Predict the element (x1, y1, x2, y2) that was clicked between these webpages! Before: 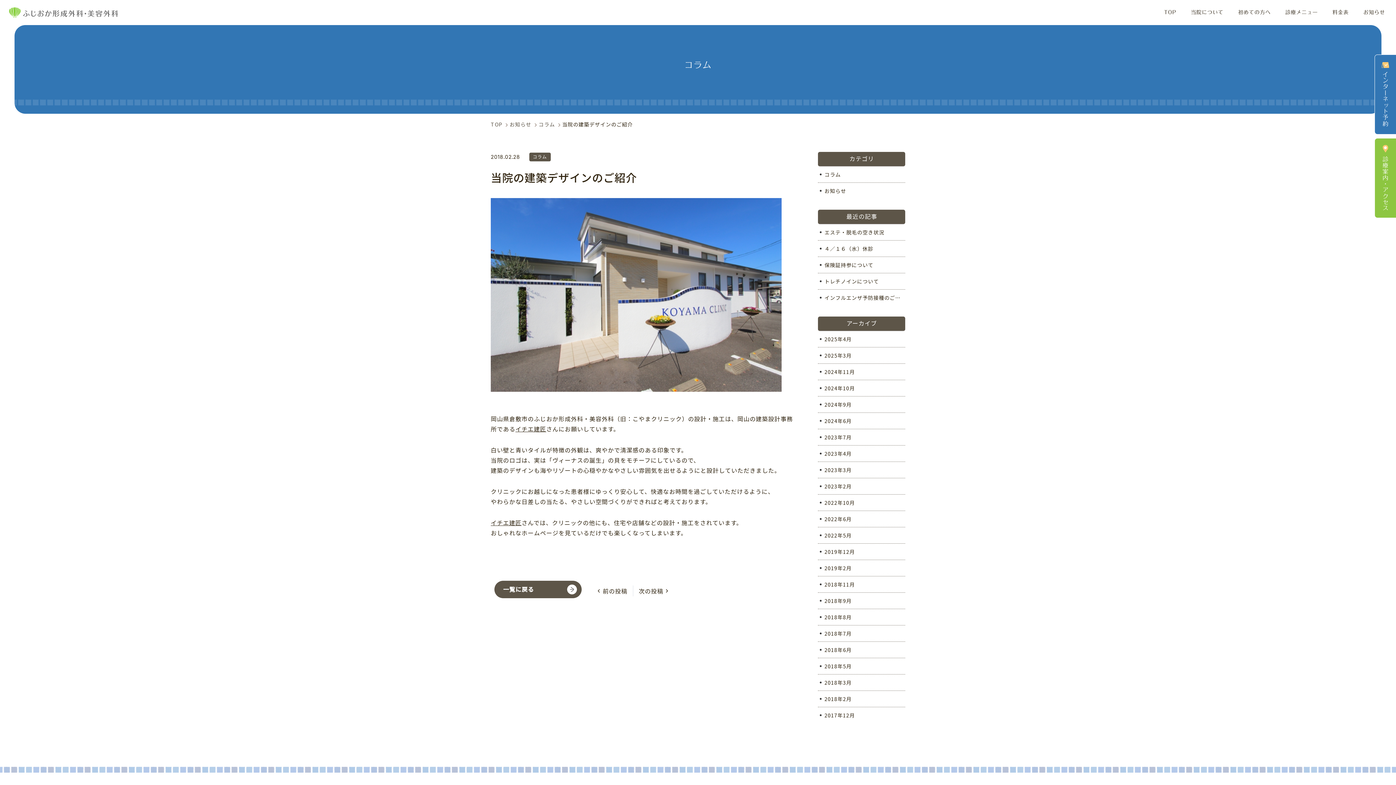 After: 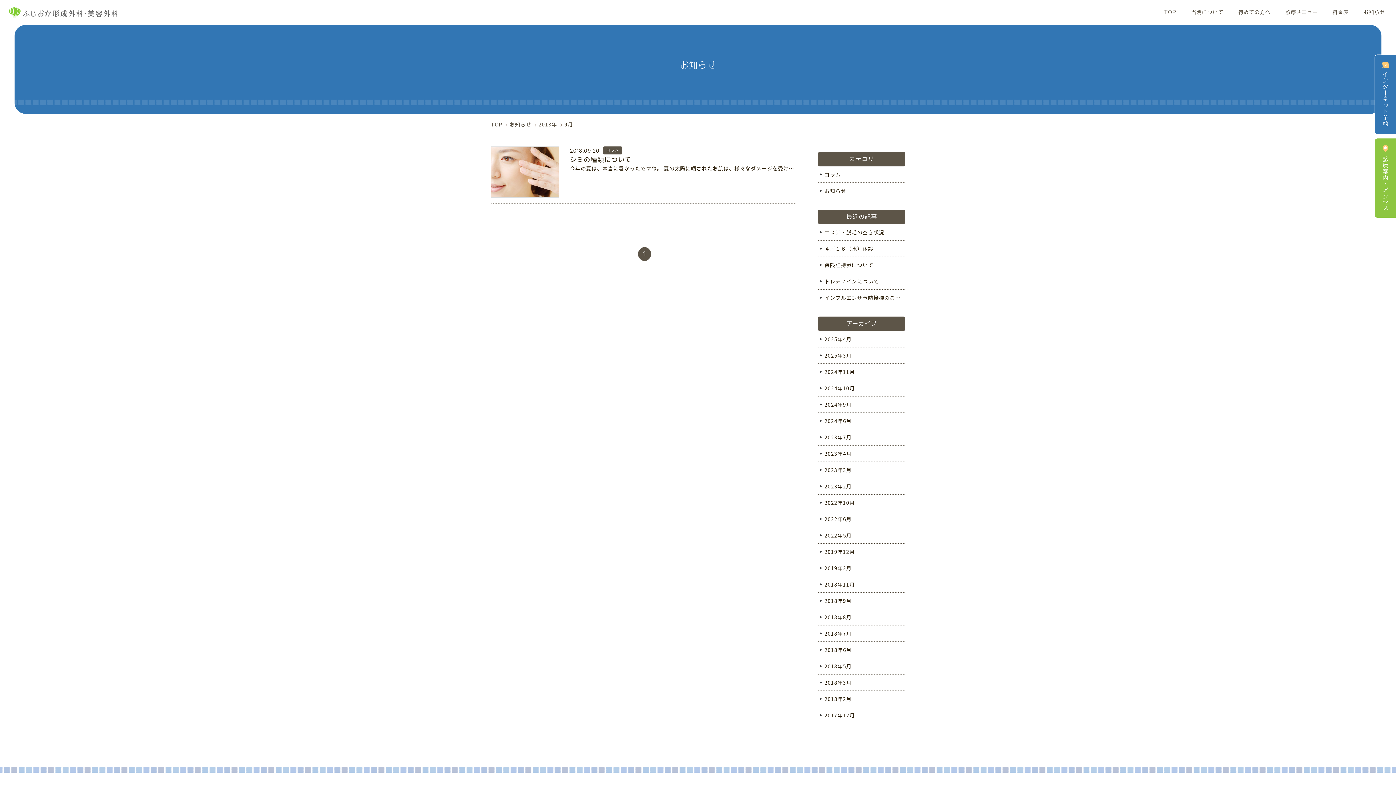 Action: label: 2018年9月 bbox: (824, 593, 905, 609)